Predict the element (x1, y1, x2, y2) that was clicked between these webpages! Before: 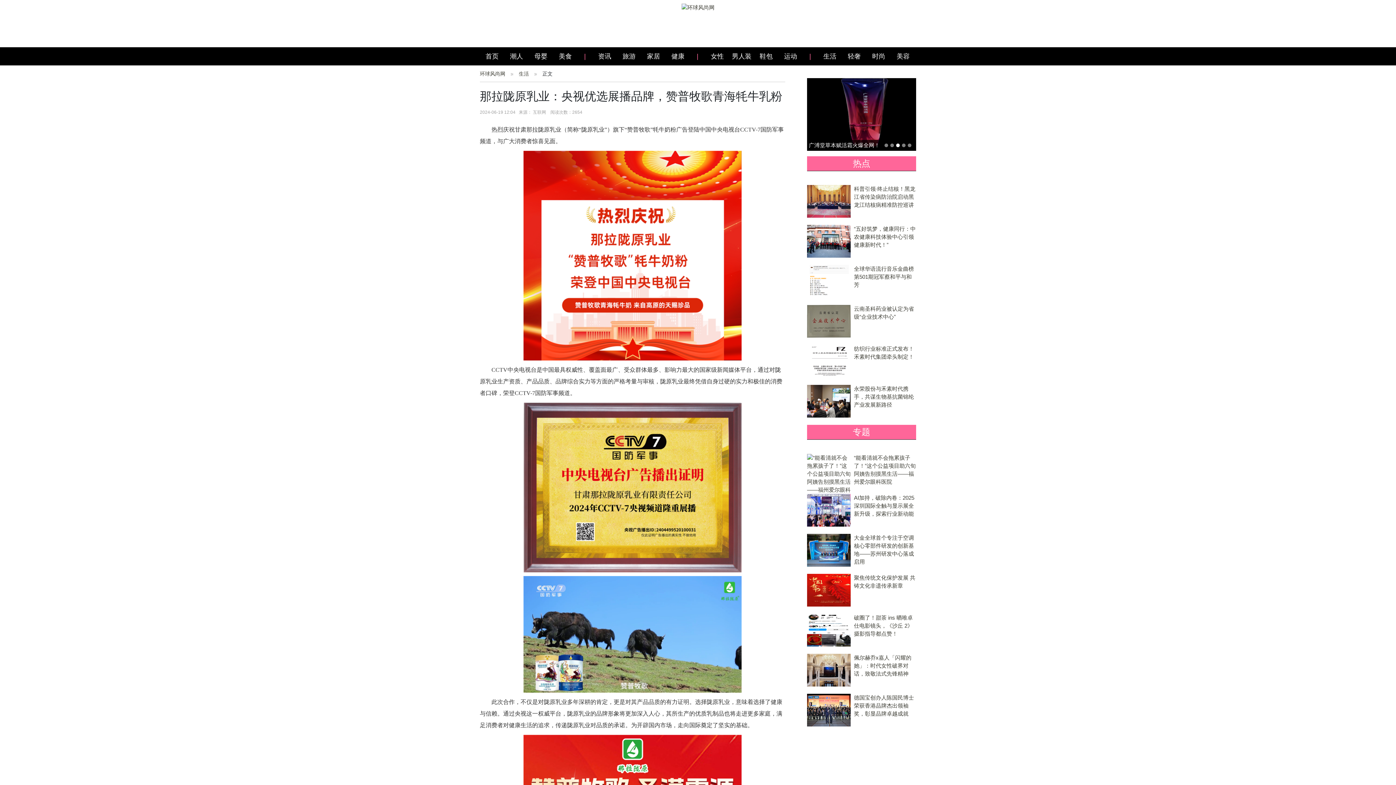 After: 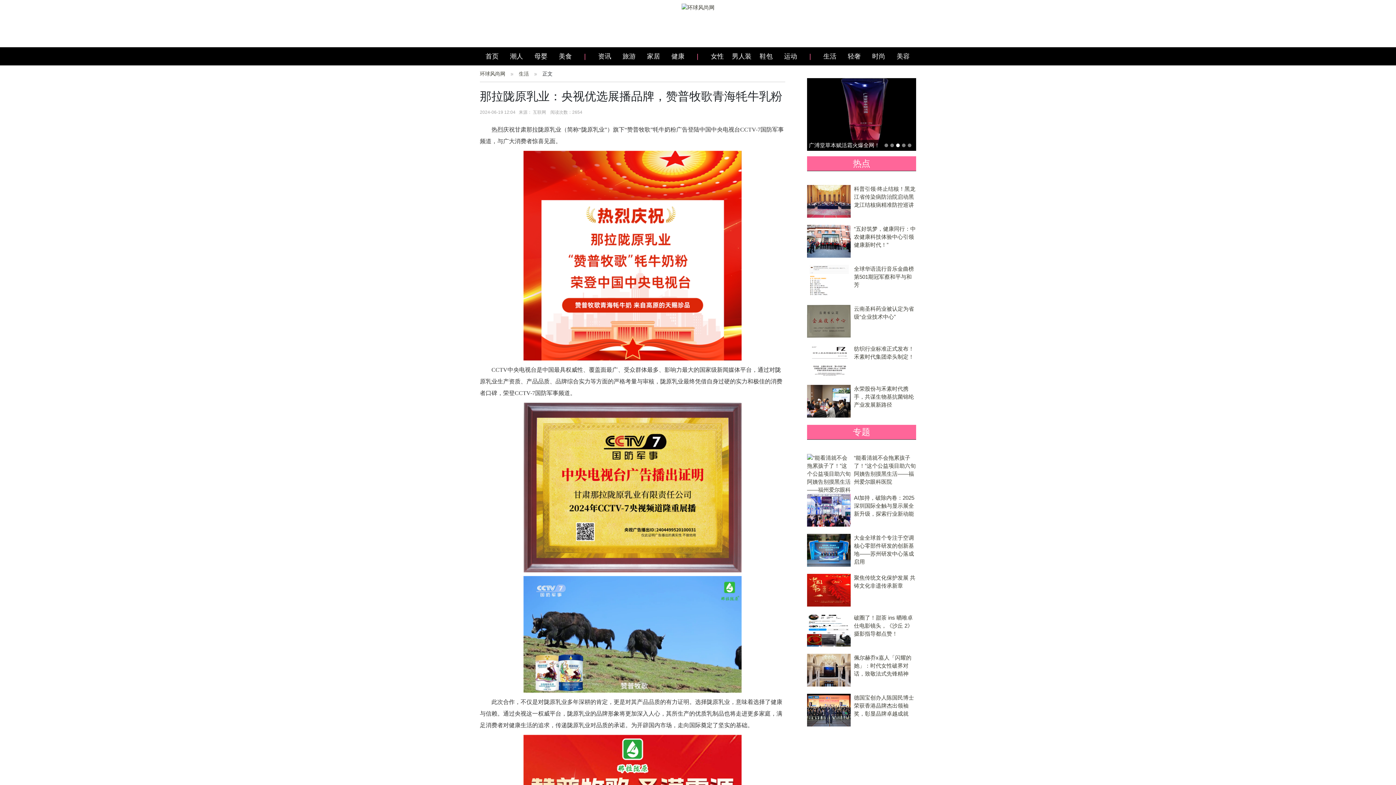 Action: label: 轻奢 bbox: (842, 47, 866, 65)